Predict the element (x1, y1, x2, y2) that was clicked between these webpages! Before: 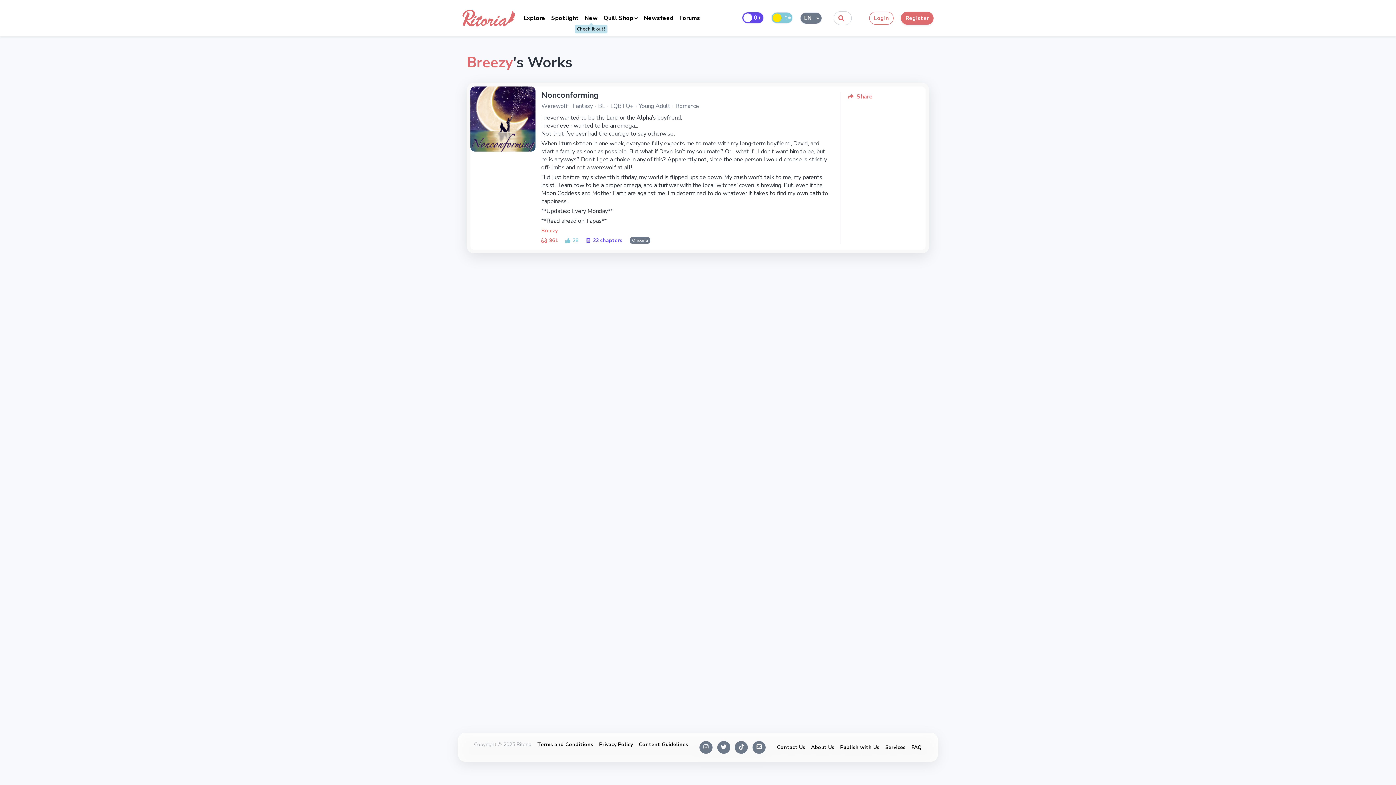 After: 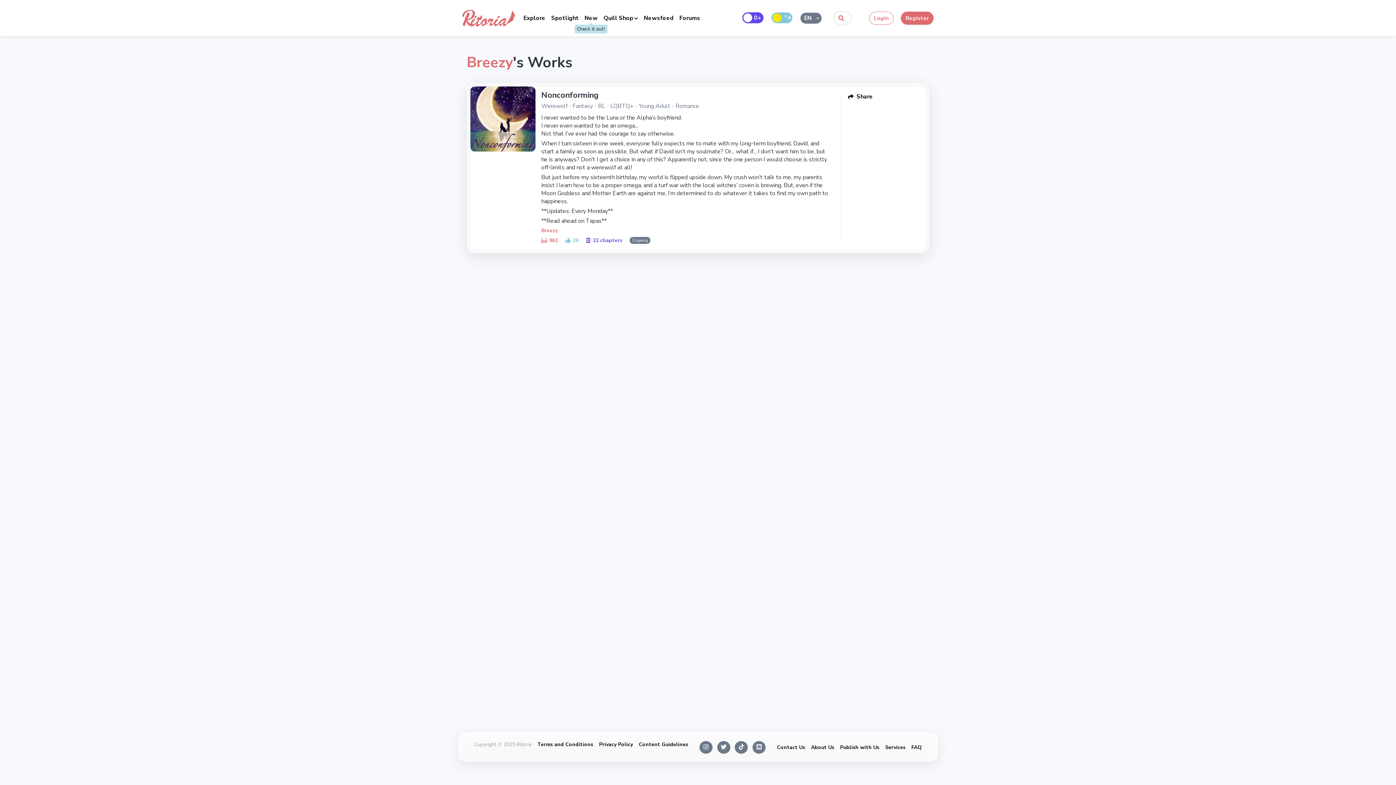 Action: label: Share bbox: (848, 92, 925, 101)